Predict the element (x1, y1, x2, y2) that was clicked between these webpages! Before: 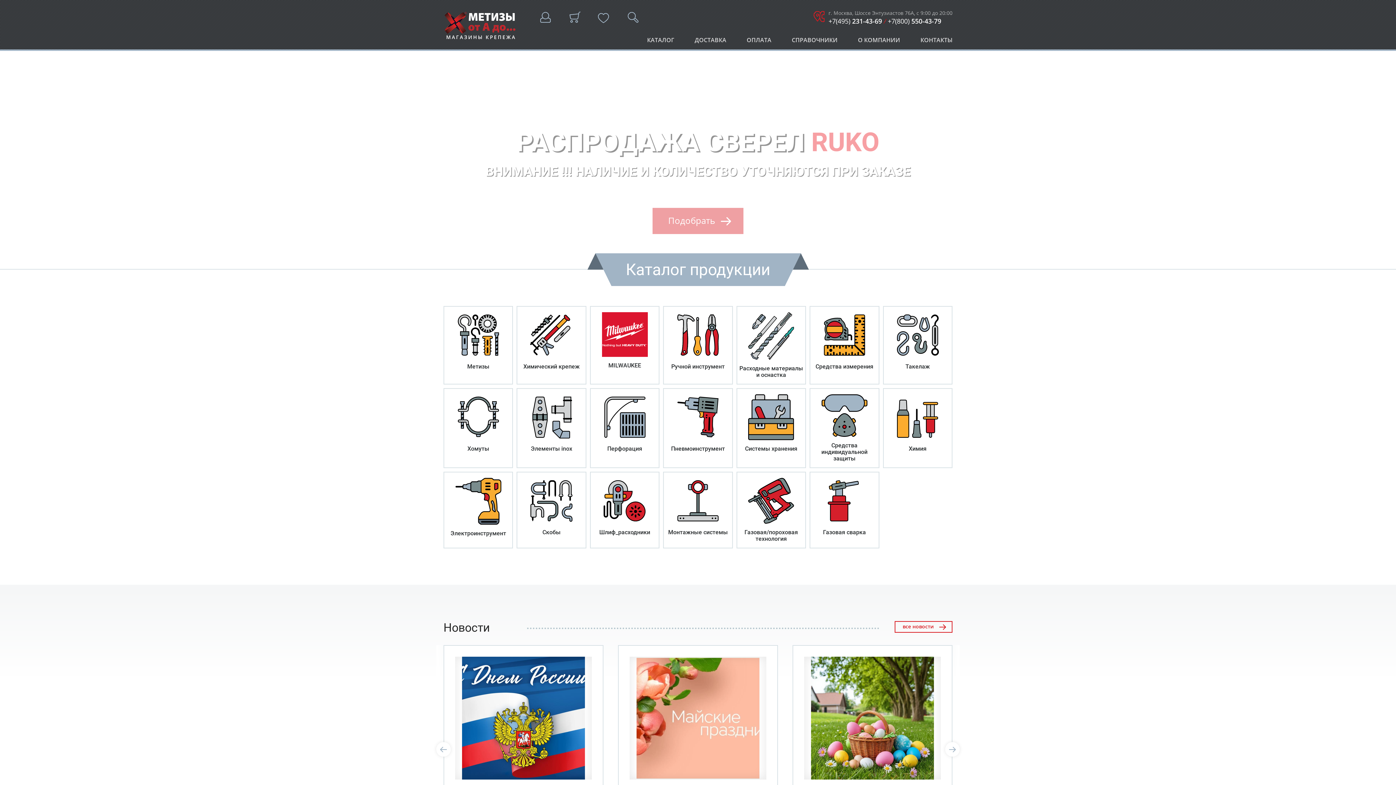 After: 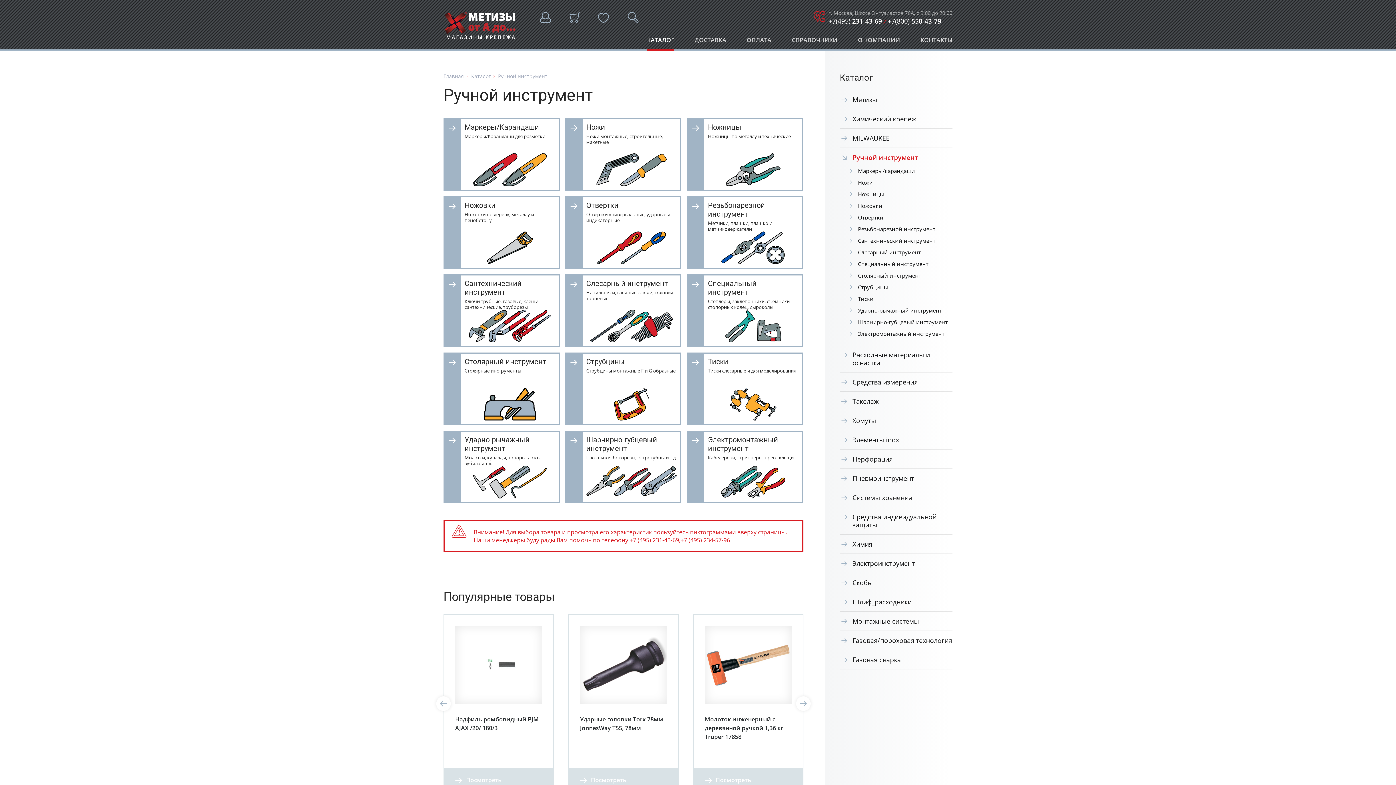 Action: label: Ручной инструмент bbox: (663, 306, 732, 384)